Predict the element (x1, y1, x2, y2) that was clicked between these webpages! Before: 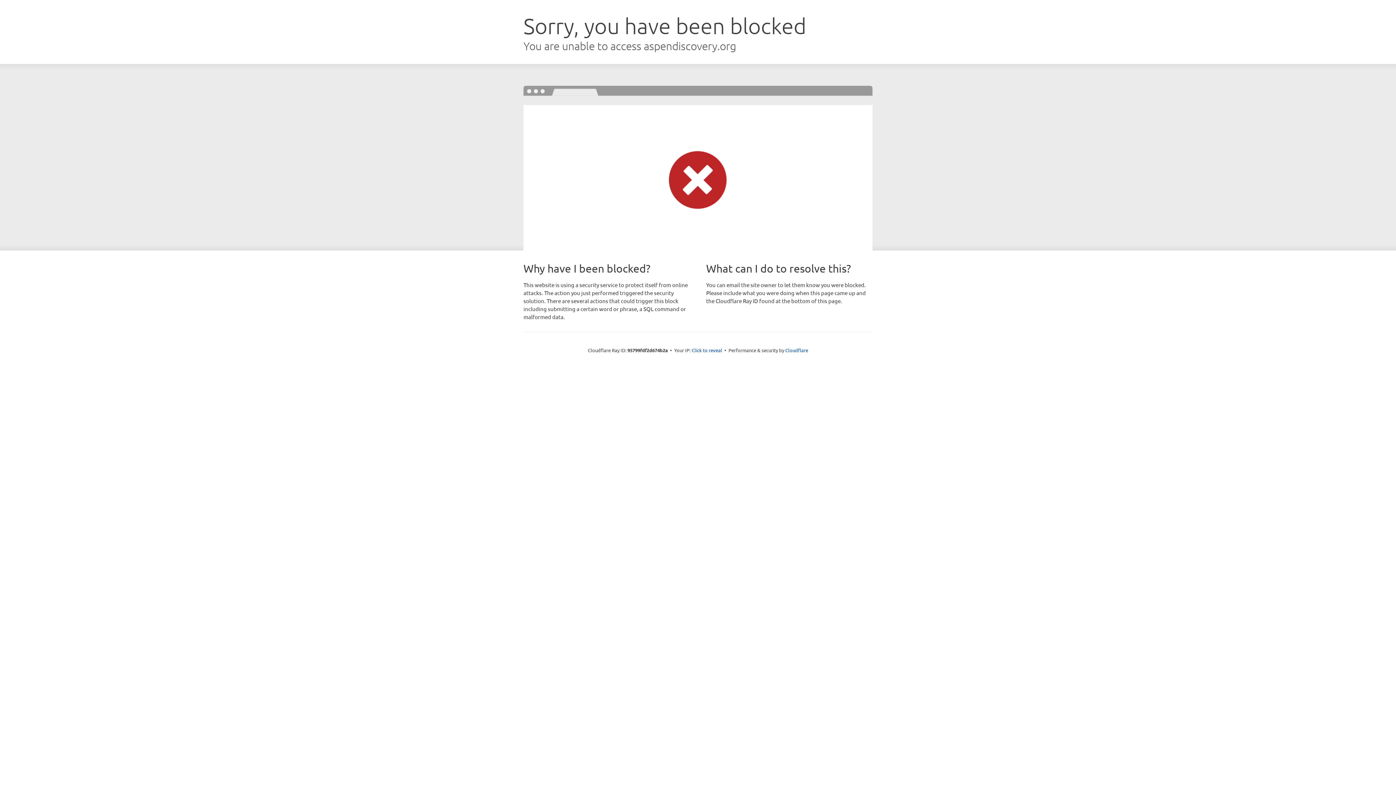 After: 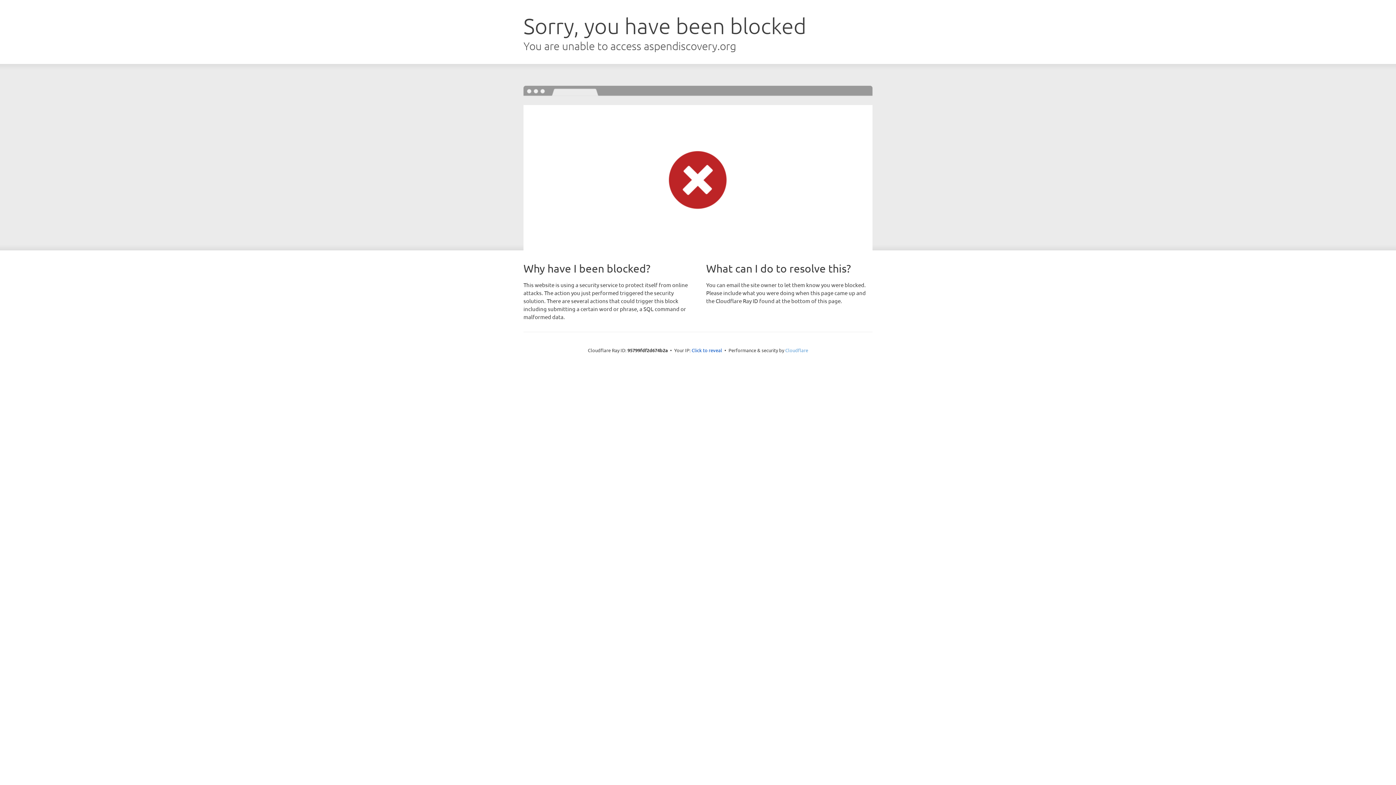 Action: label: Cloudflare bbox: (785, 347, 808, 353)